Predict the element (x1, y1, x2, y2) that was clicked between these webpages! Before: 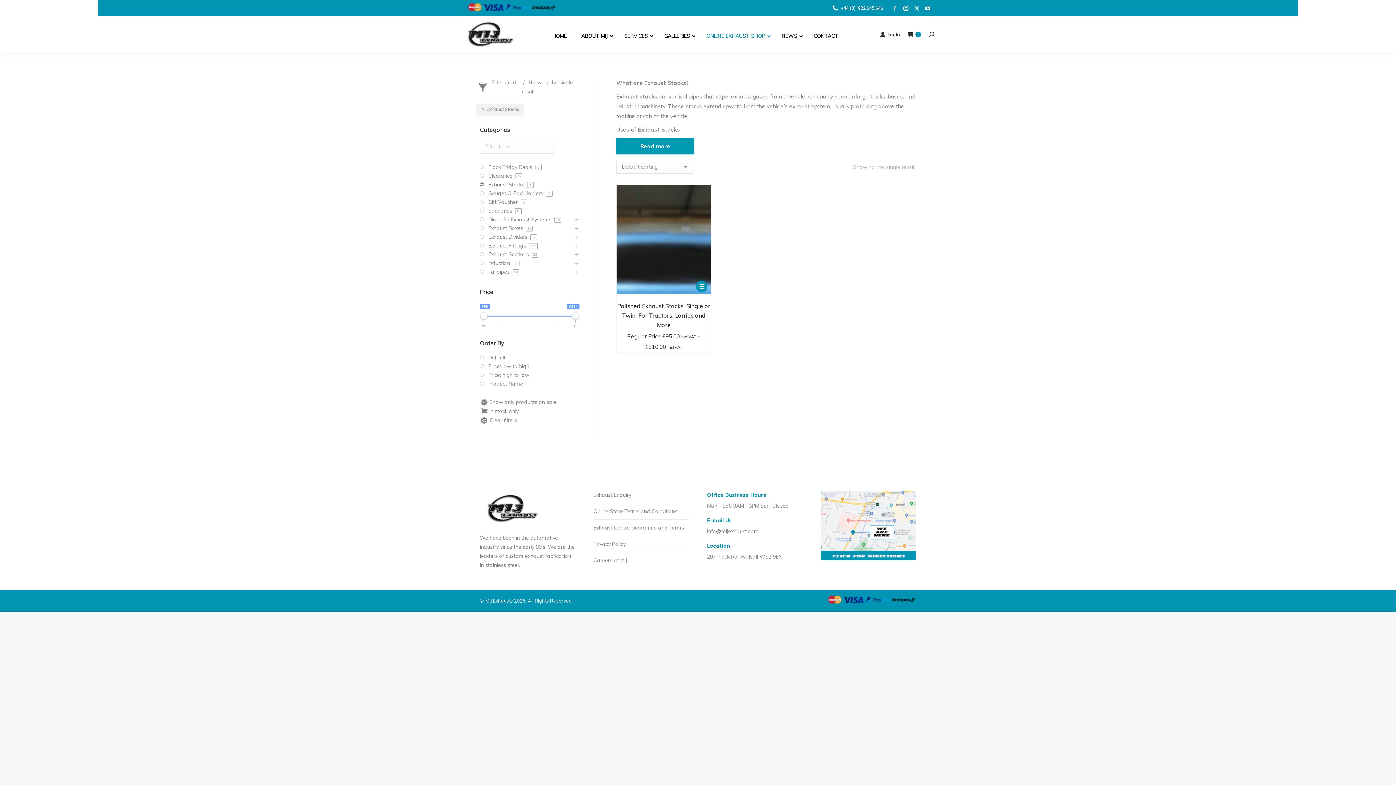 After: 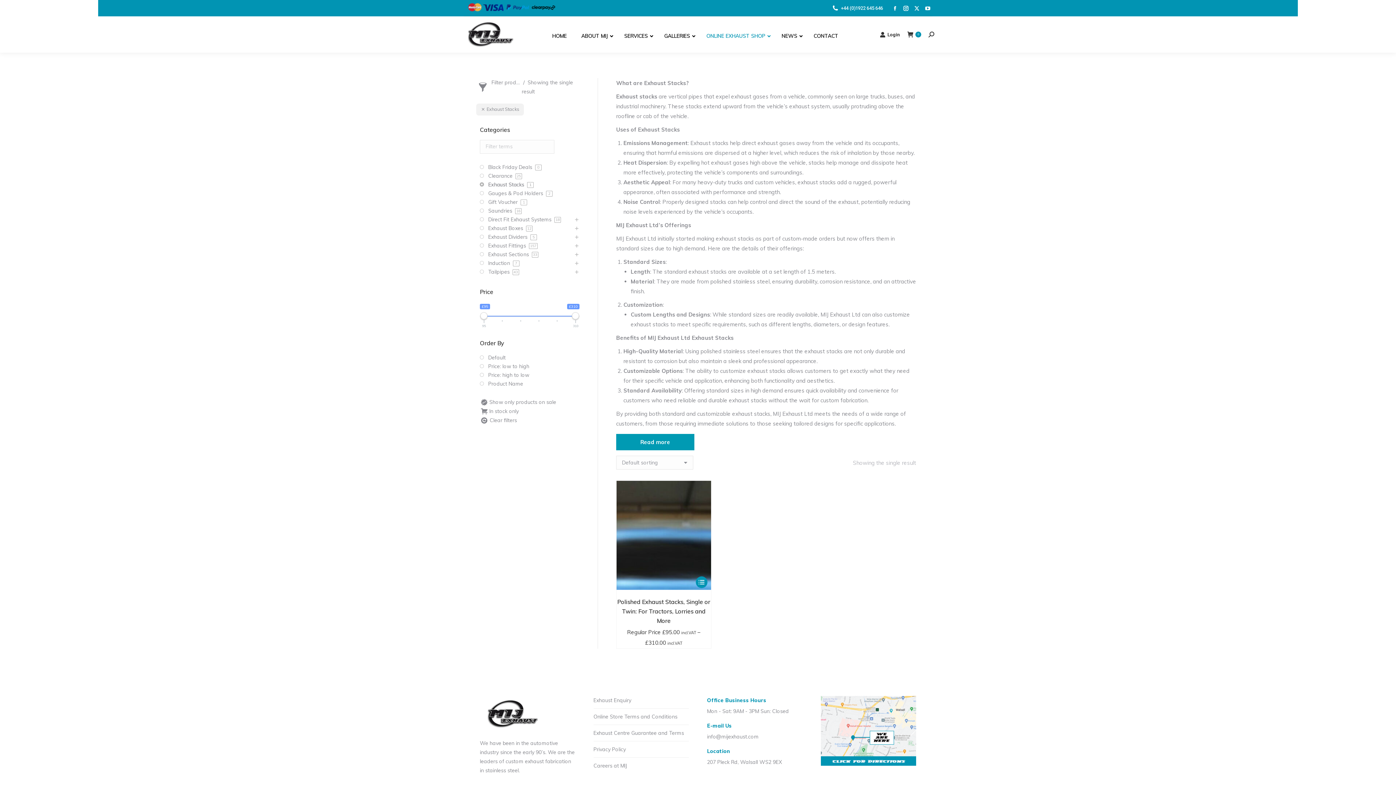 Action: bbox: (616, 138, 694, 154) label: Read more